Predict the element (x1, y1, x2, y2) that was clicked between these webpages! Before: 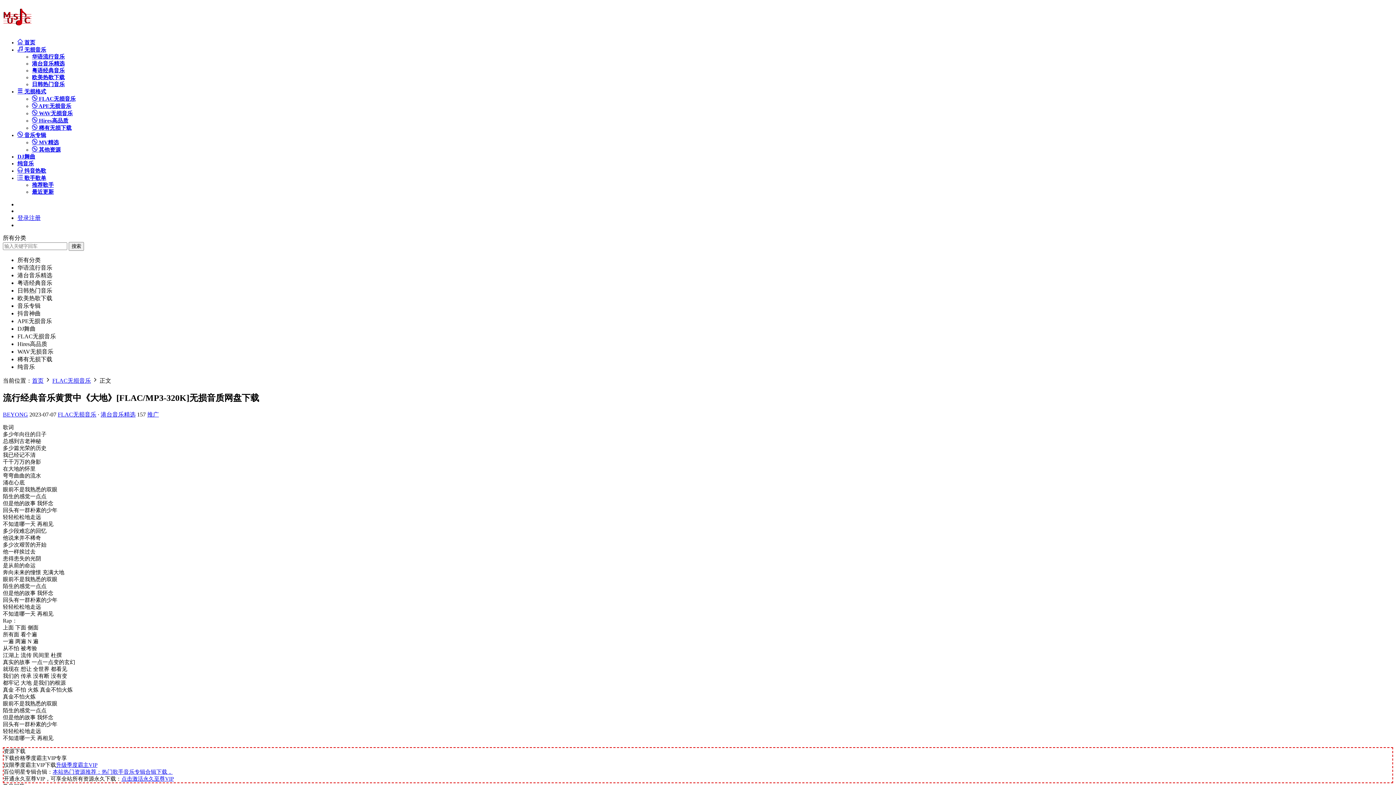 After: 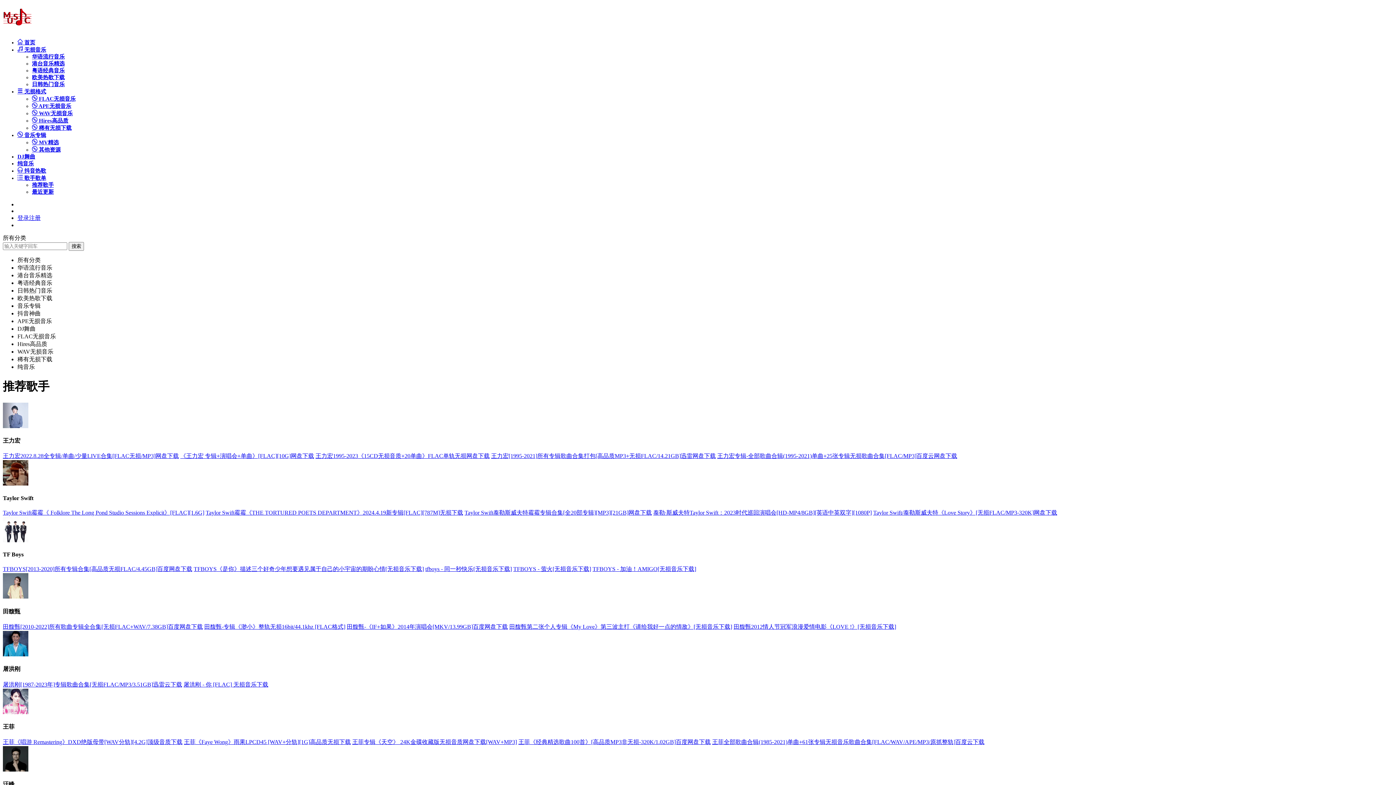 Action: label: 推荐歌手 bbox: (32, 182, 53, 188)